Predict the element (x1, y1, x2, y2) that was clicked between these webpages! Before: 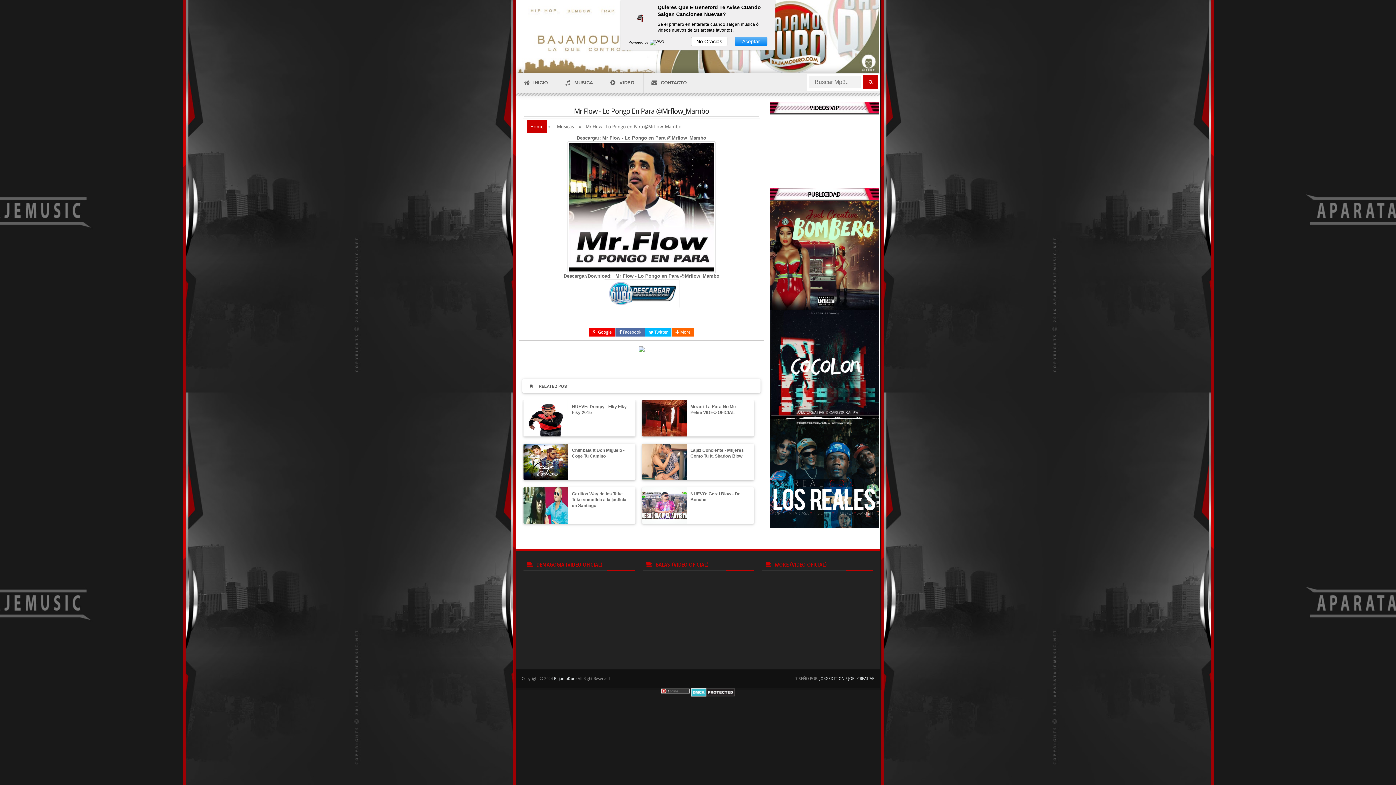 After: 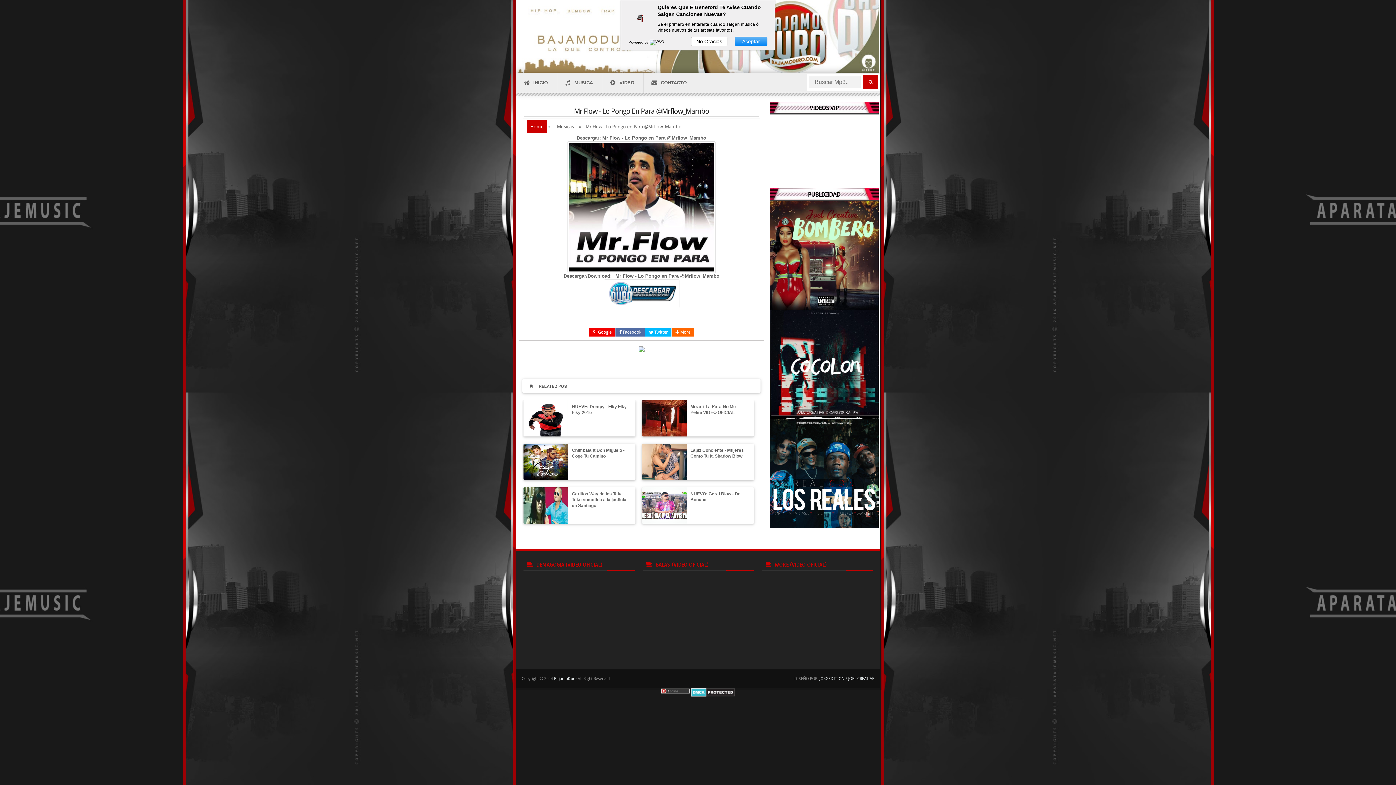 Action: bbox: (769, 361, 878, 366)